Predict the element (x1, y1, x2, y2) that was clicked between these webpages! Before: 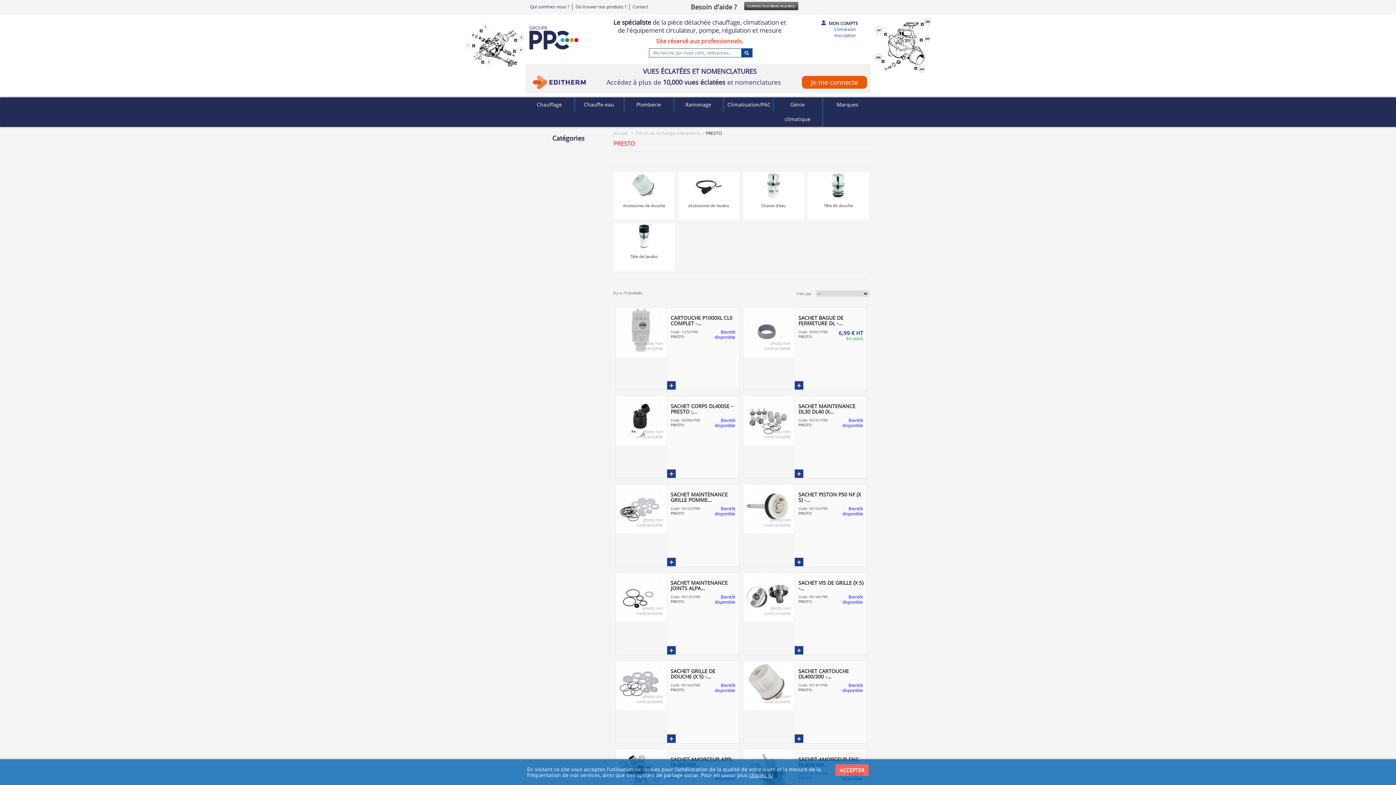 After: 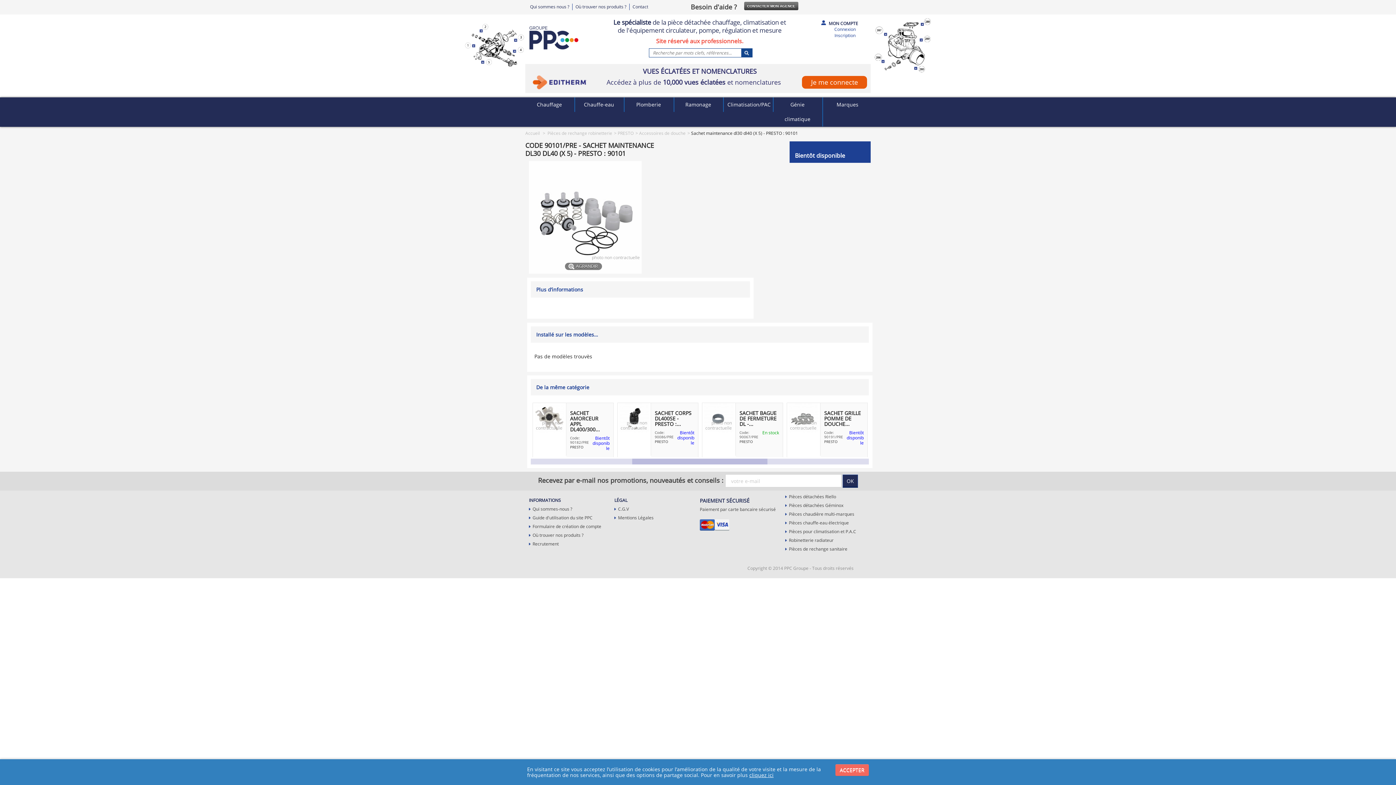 Action: label: Voir le produit bbox: (794, 469, 803, 478)